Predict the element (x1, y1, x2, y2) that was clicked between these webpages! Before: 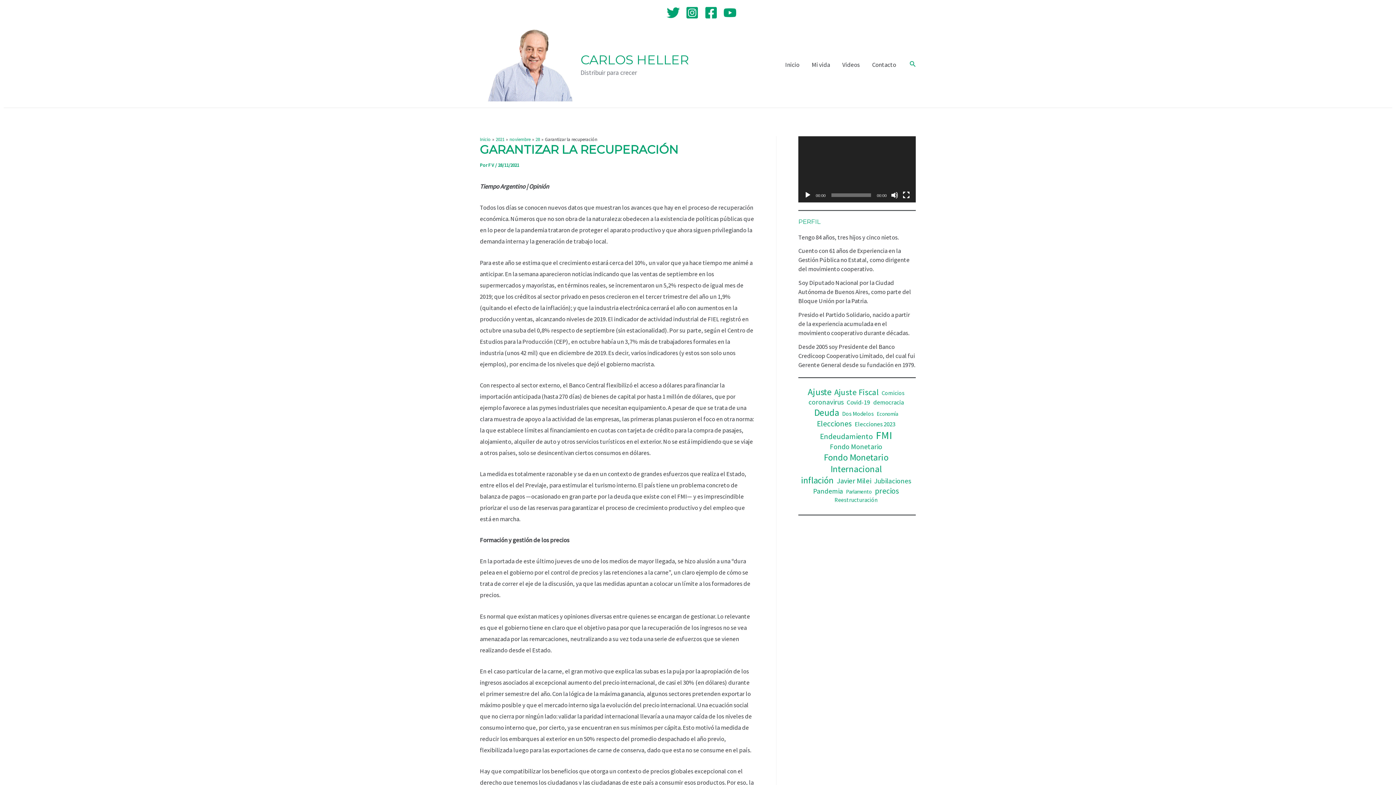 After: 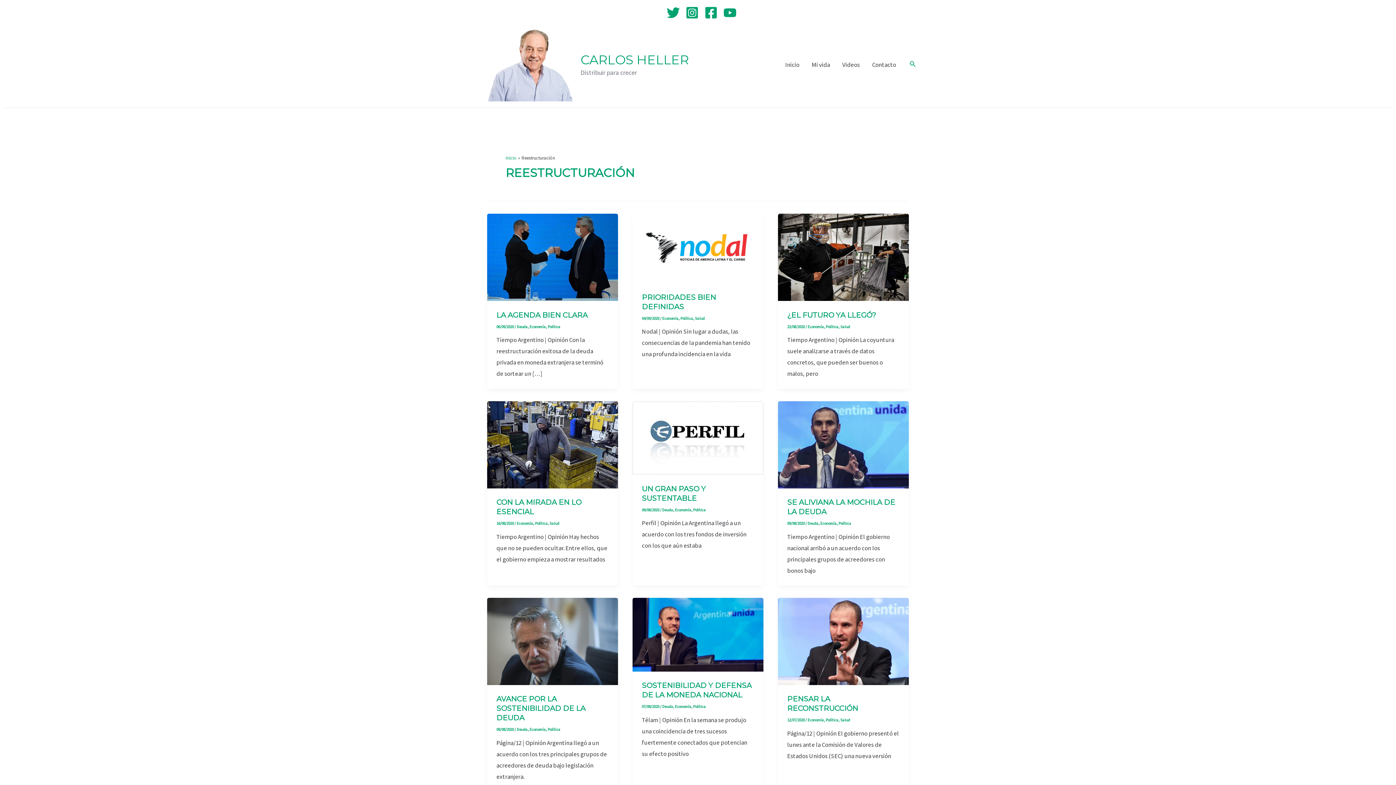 Action: label: Reestructuración (31 elementos) bbox: (834, 496, 878, 504)